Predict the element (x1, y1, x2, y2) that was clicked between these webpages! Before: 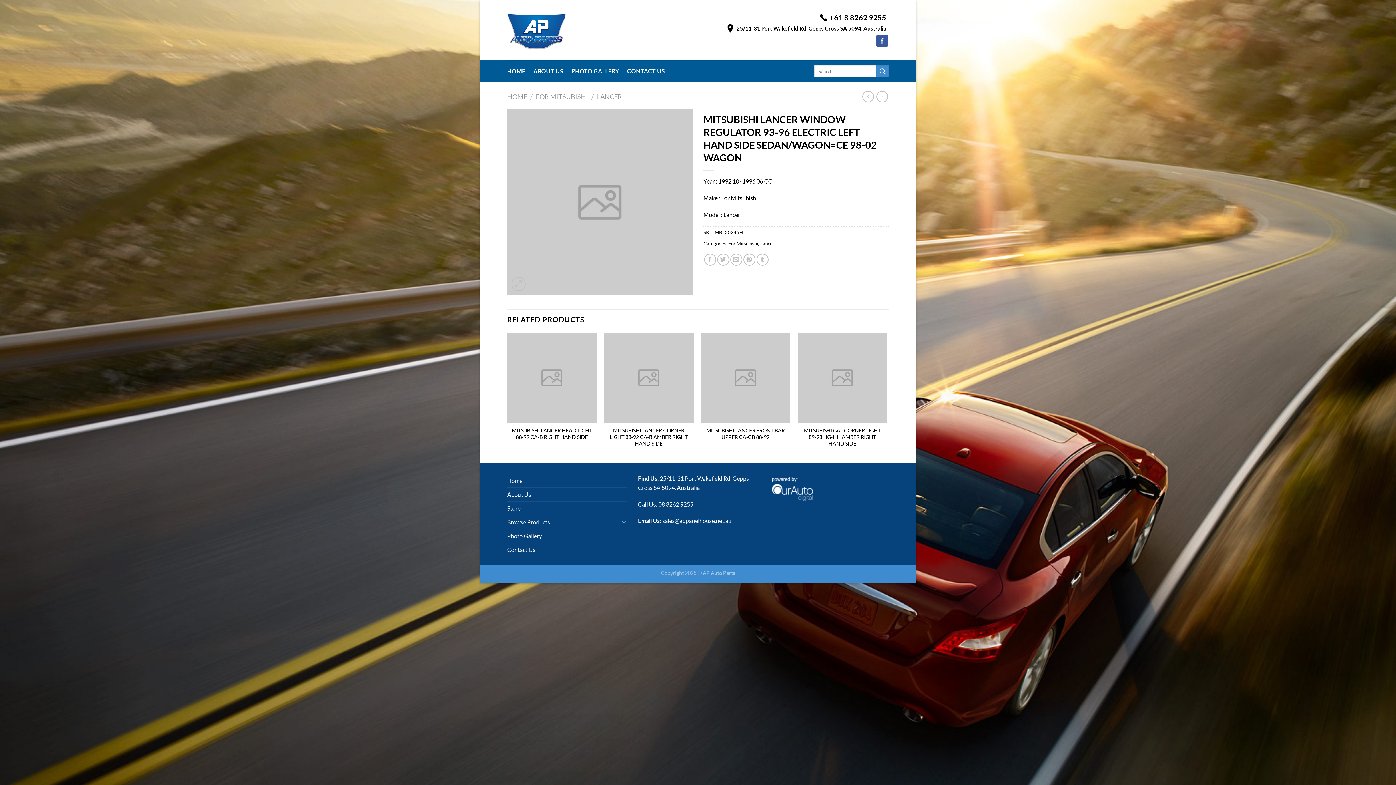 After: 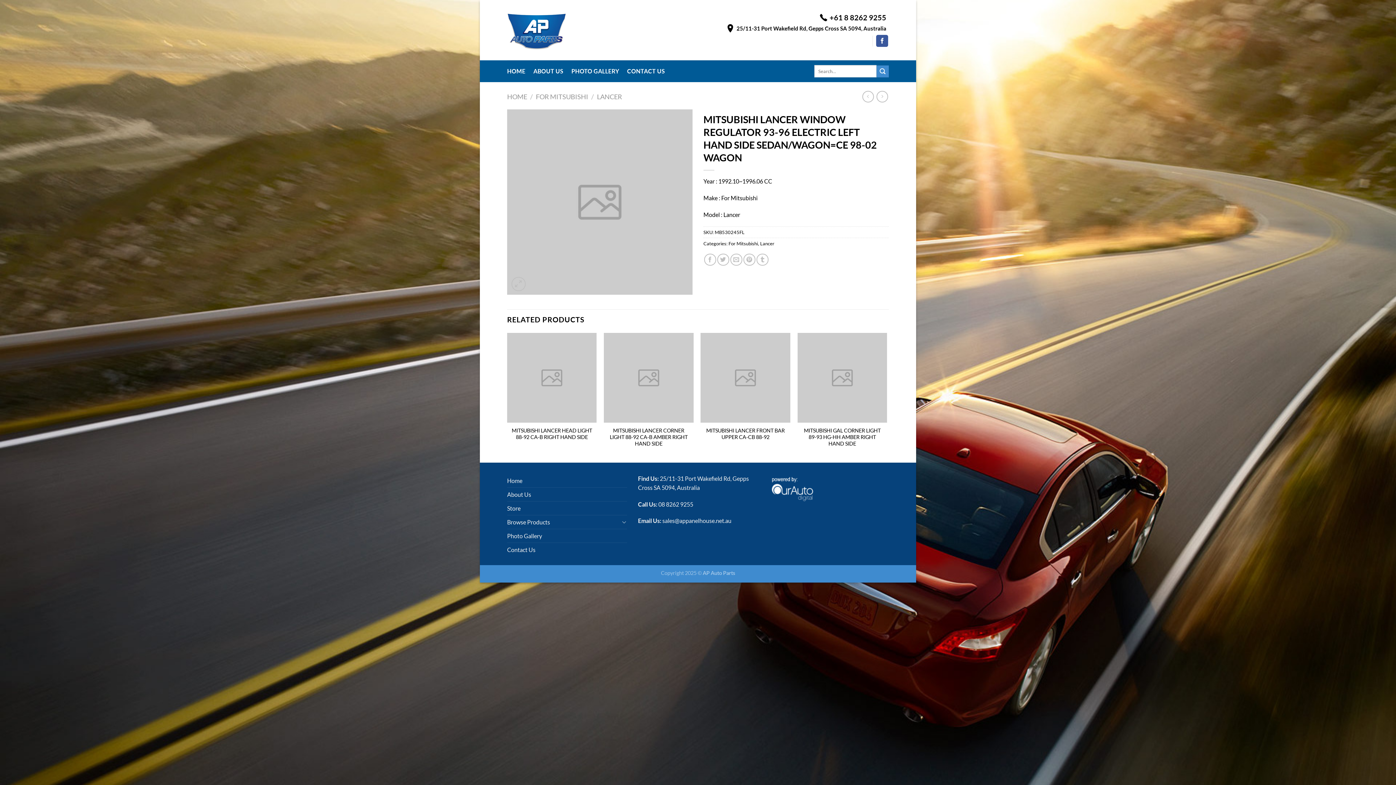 Action: label: +61 8 8262 9255 bbox: (817, 13, 886, 21)